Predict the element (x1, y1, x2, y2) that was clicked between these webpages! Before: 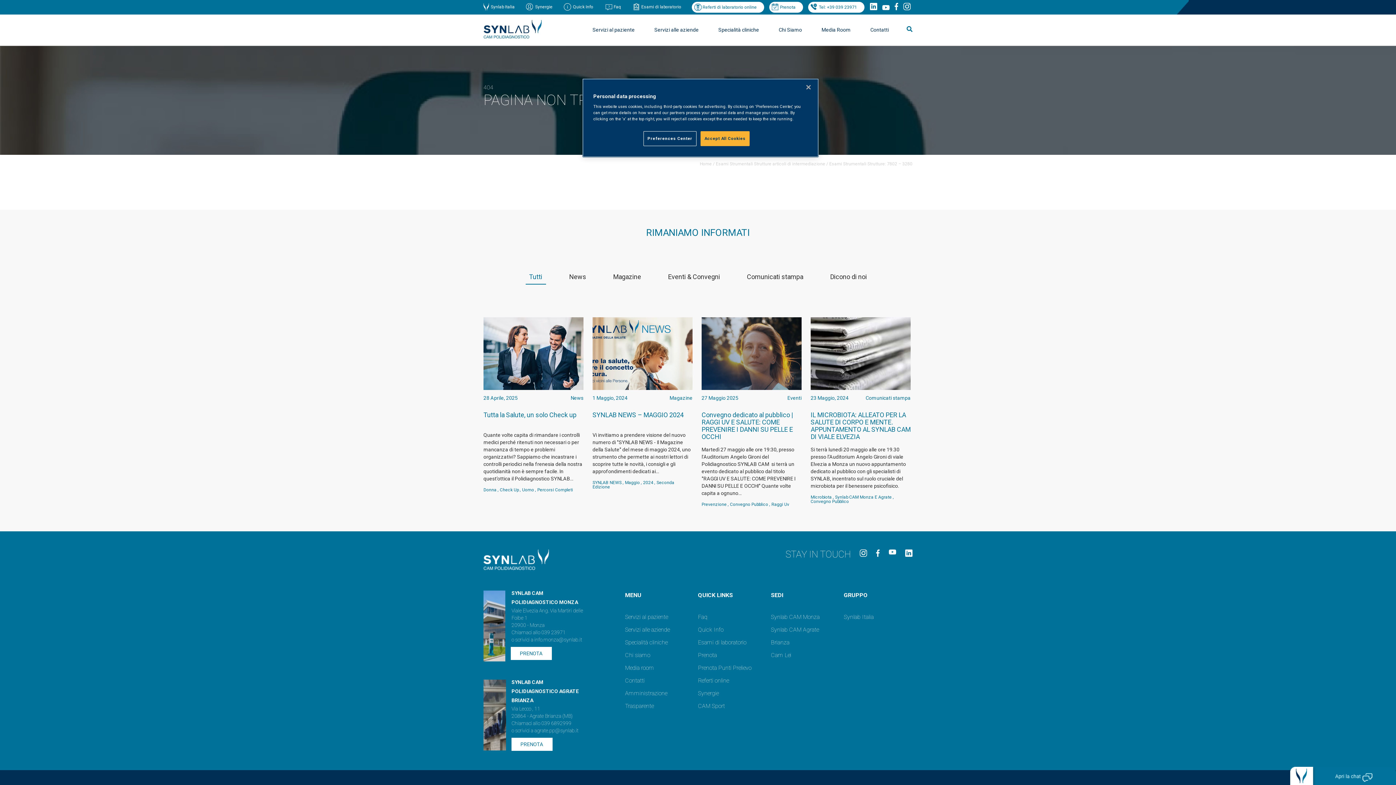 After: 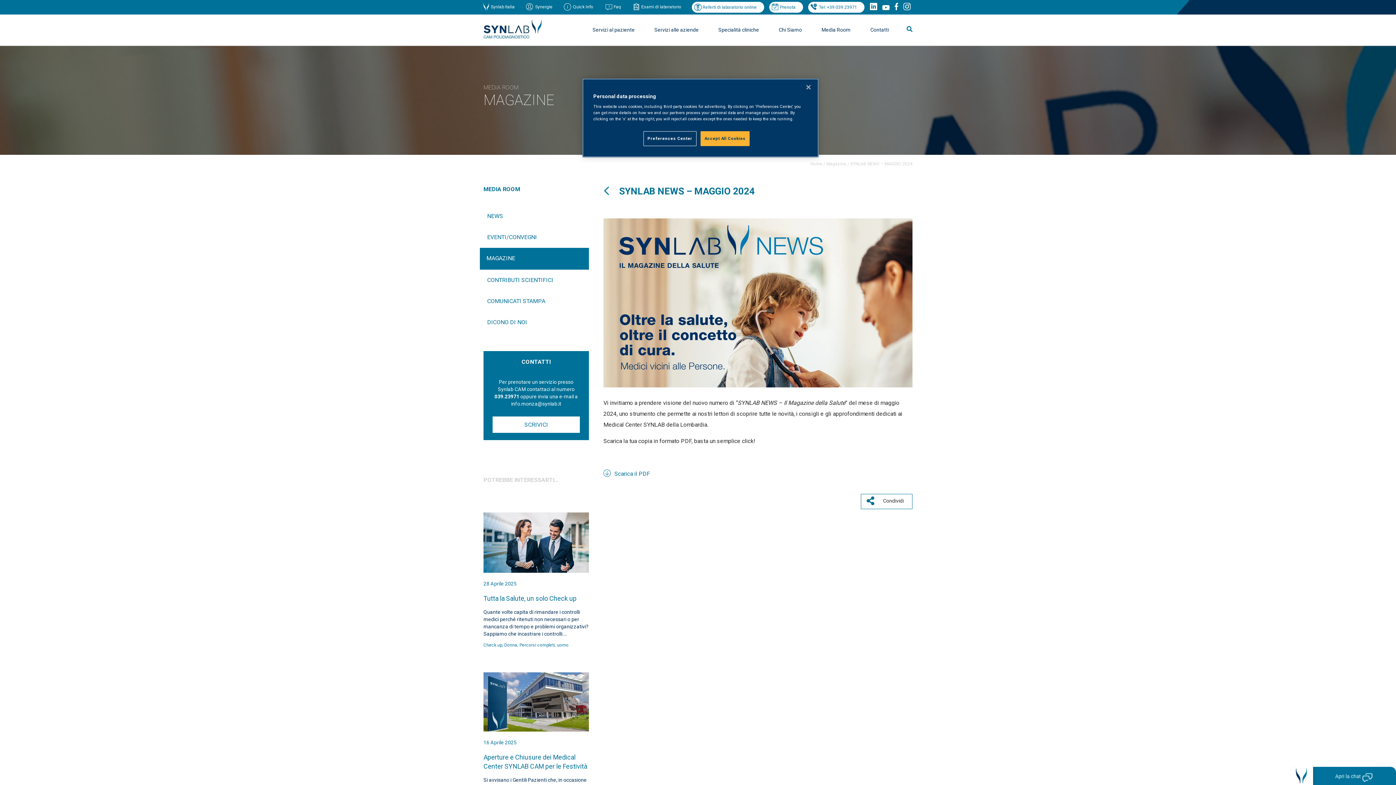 Action: bbox: (592, 317, 692, 390)